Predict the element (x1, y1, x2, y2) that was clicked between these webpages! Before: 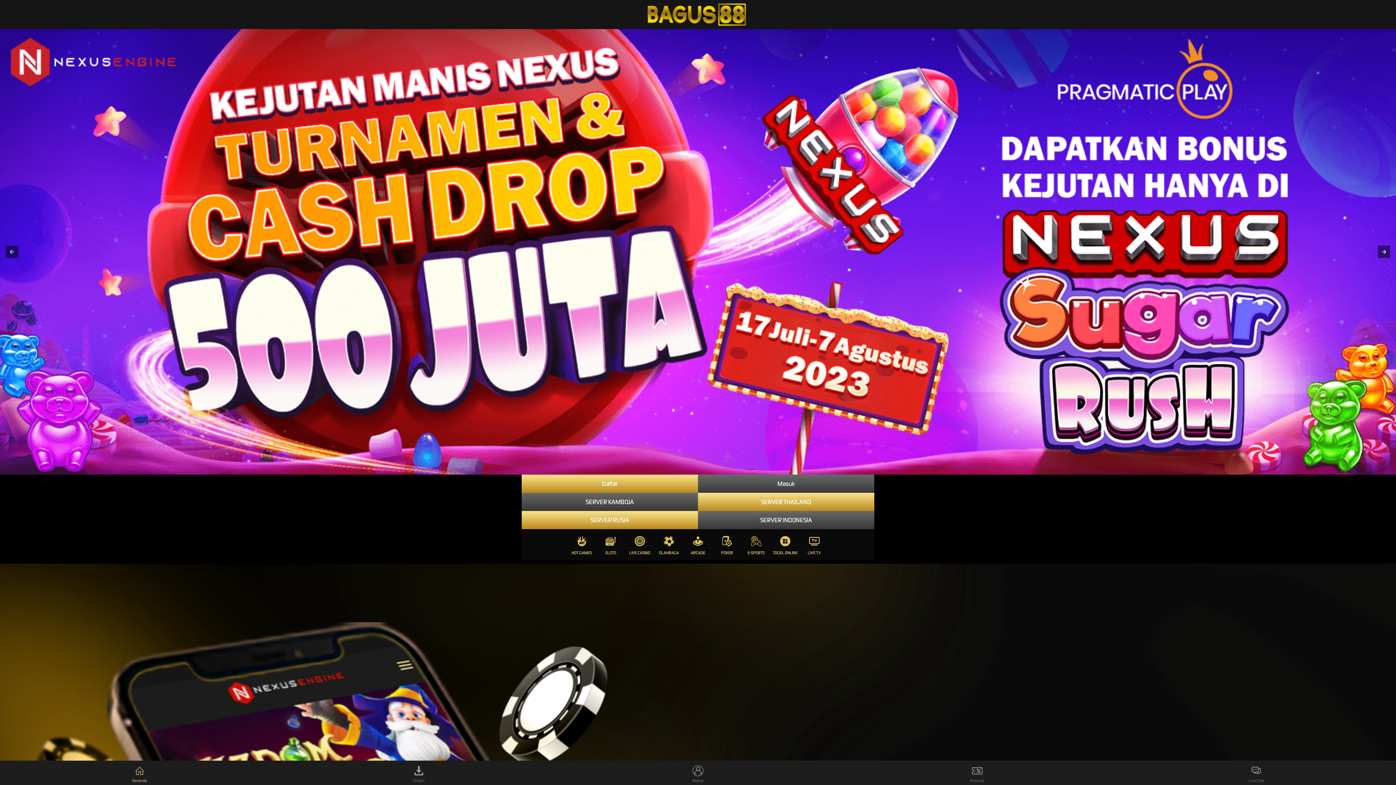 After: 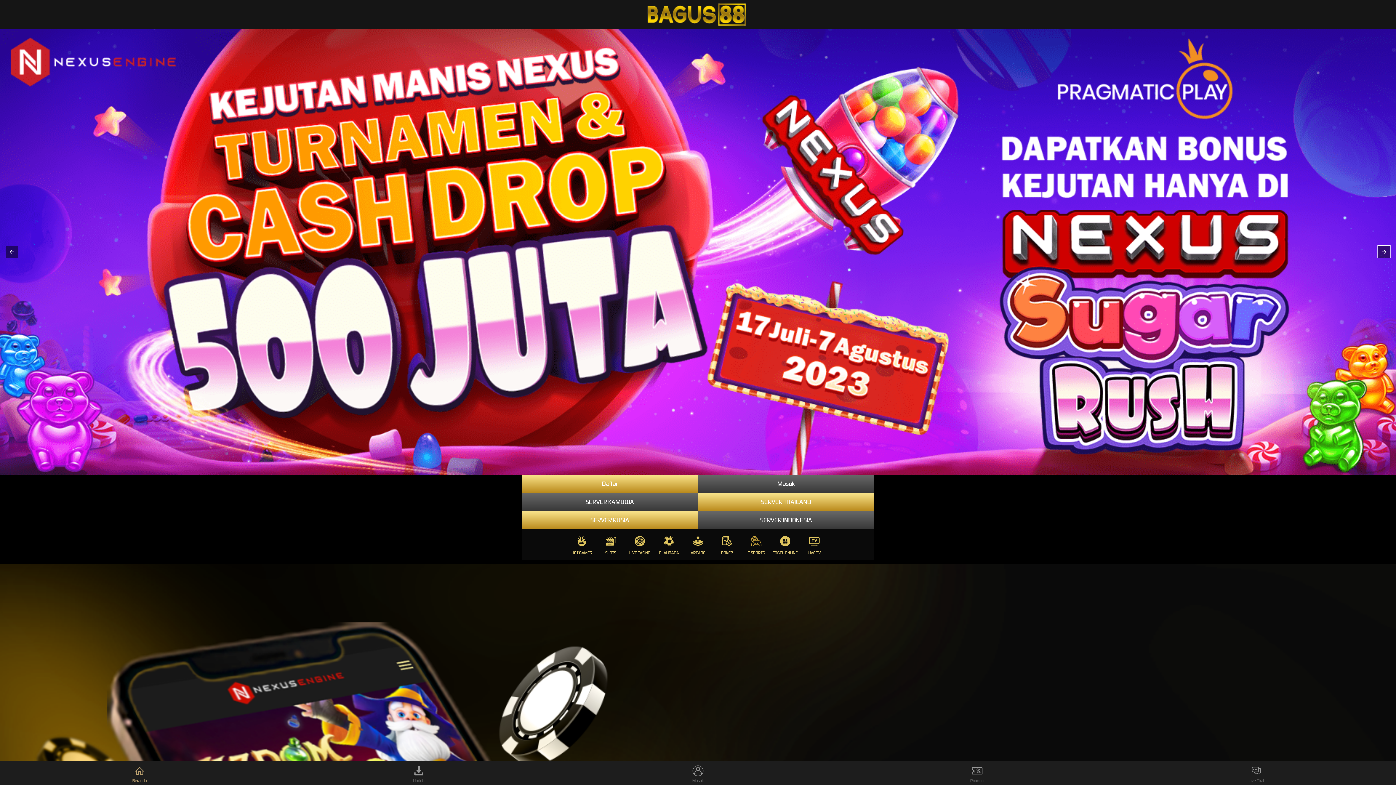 Action: bbox: (1378, 245, 1390, 258)